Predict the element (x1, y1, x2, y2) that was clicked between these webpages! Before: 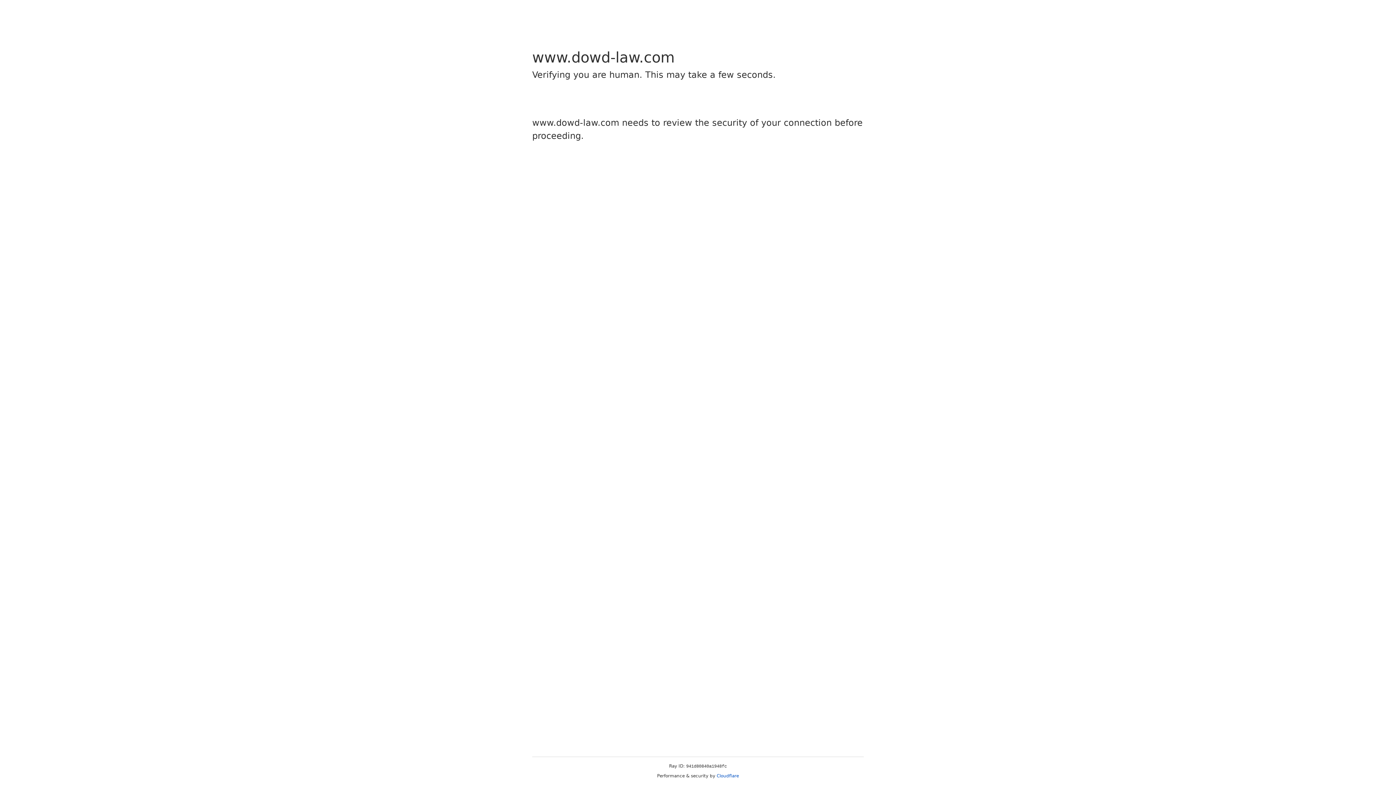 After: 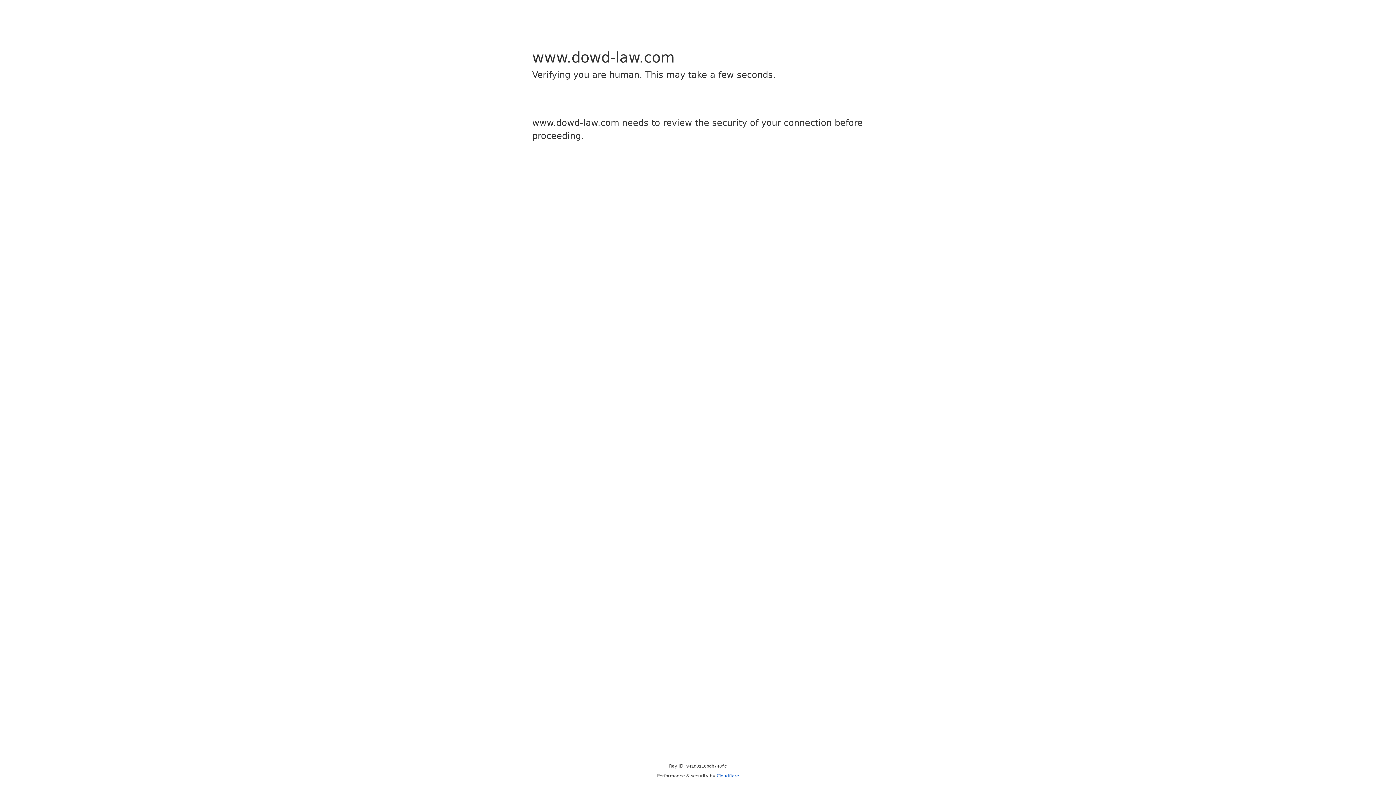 Action: bbox: (716, 773, 739, 778) label: Cloudflare